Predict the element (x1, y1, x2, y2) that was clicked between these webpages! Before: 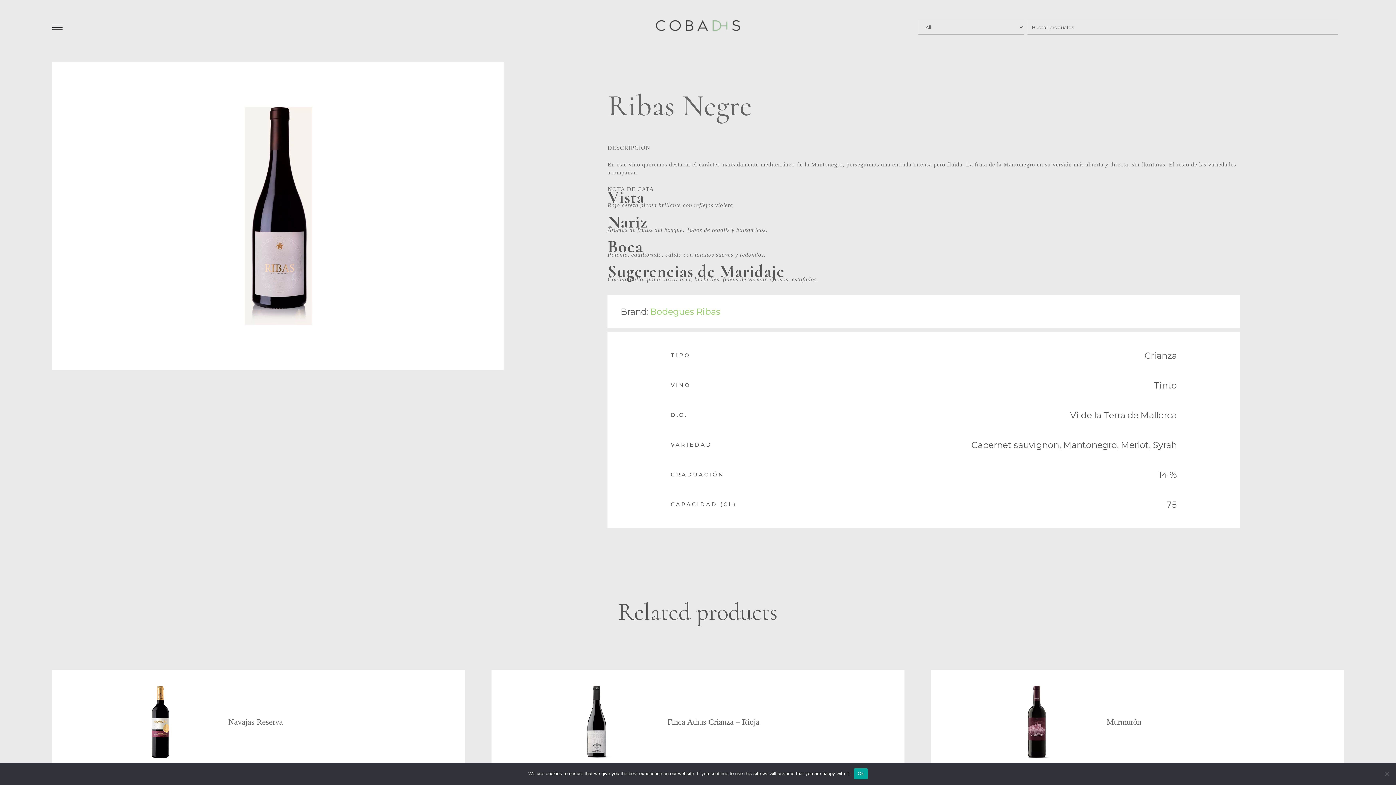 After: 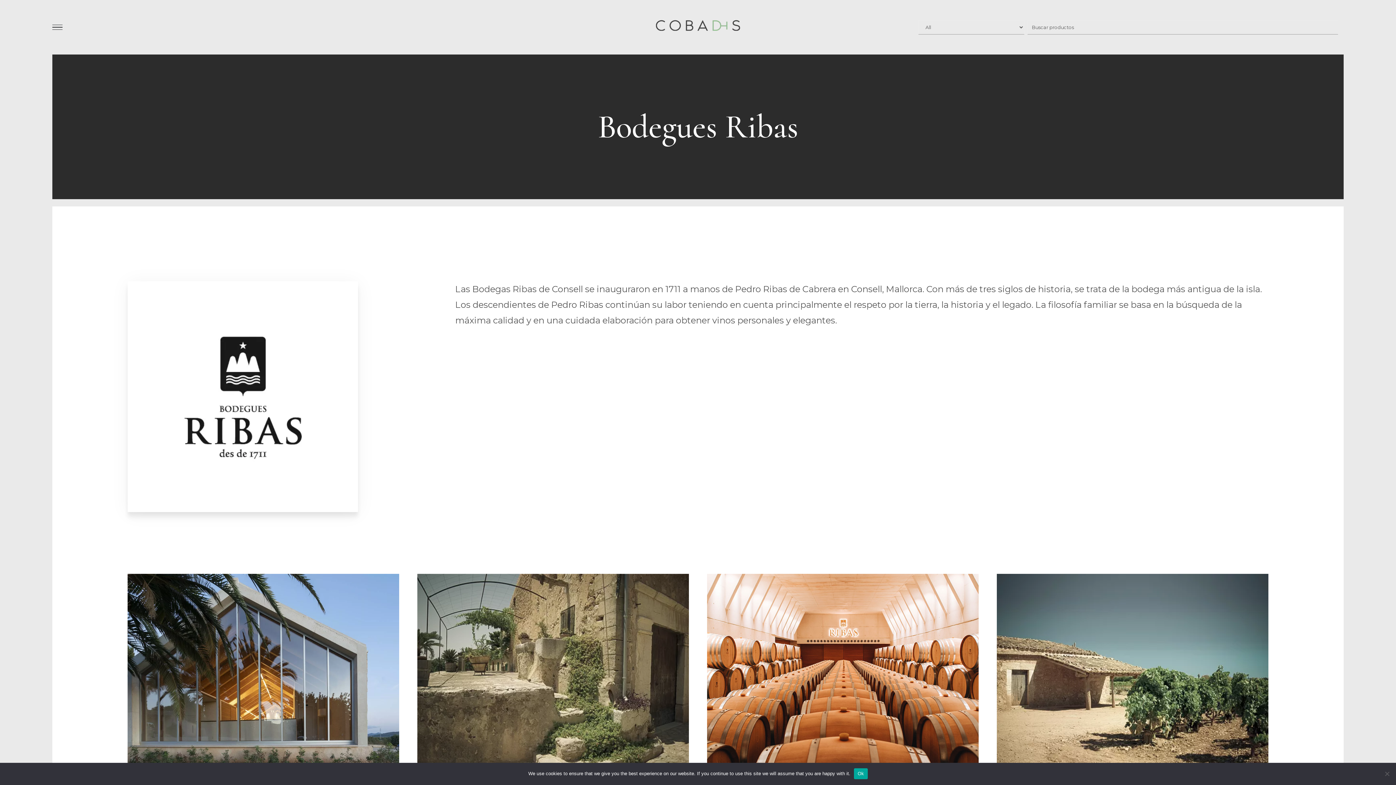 Action: label: Bodegues Ribas bbox: (650, 303, 720, 319)